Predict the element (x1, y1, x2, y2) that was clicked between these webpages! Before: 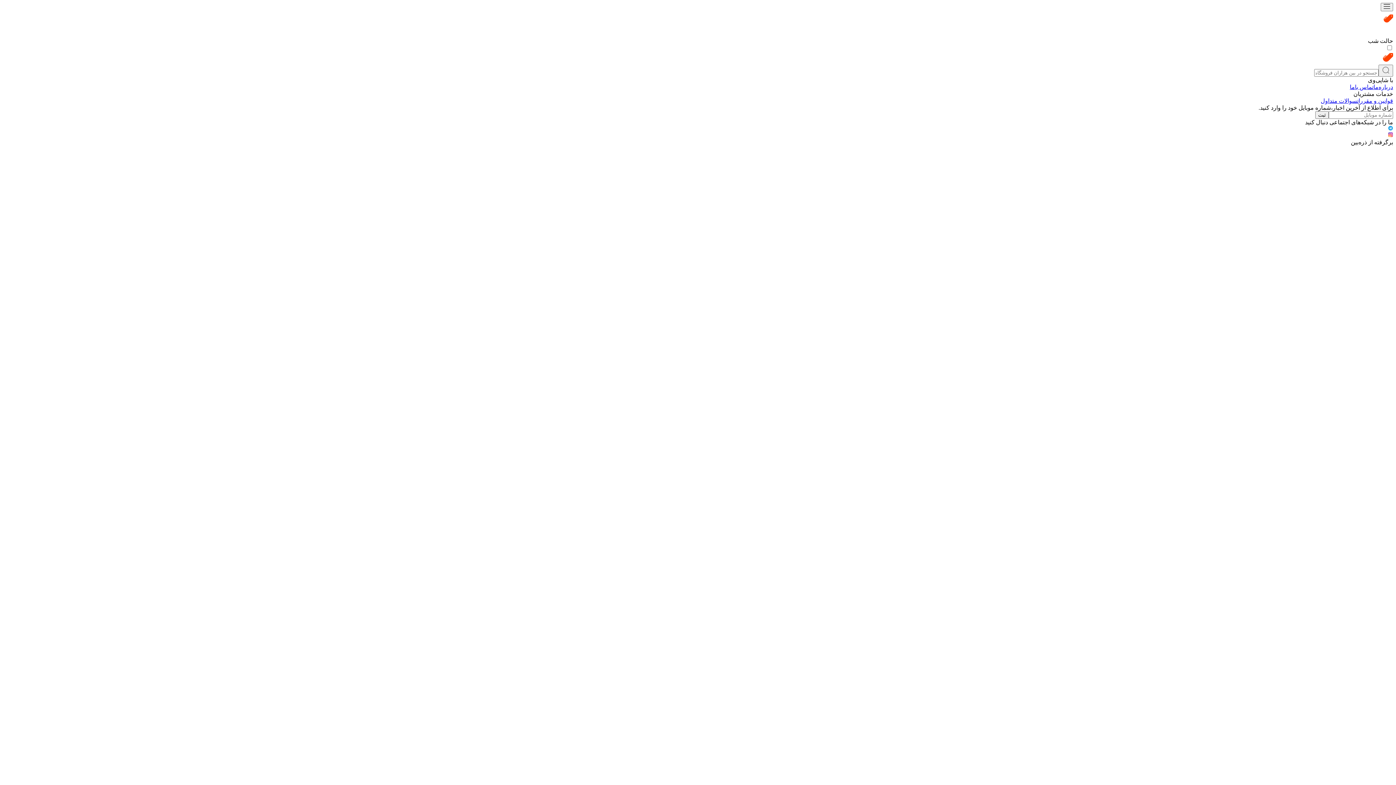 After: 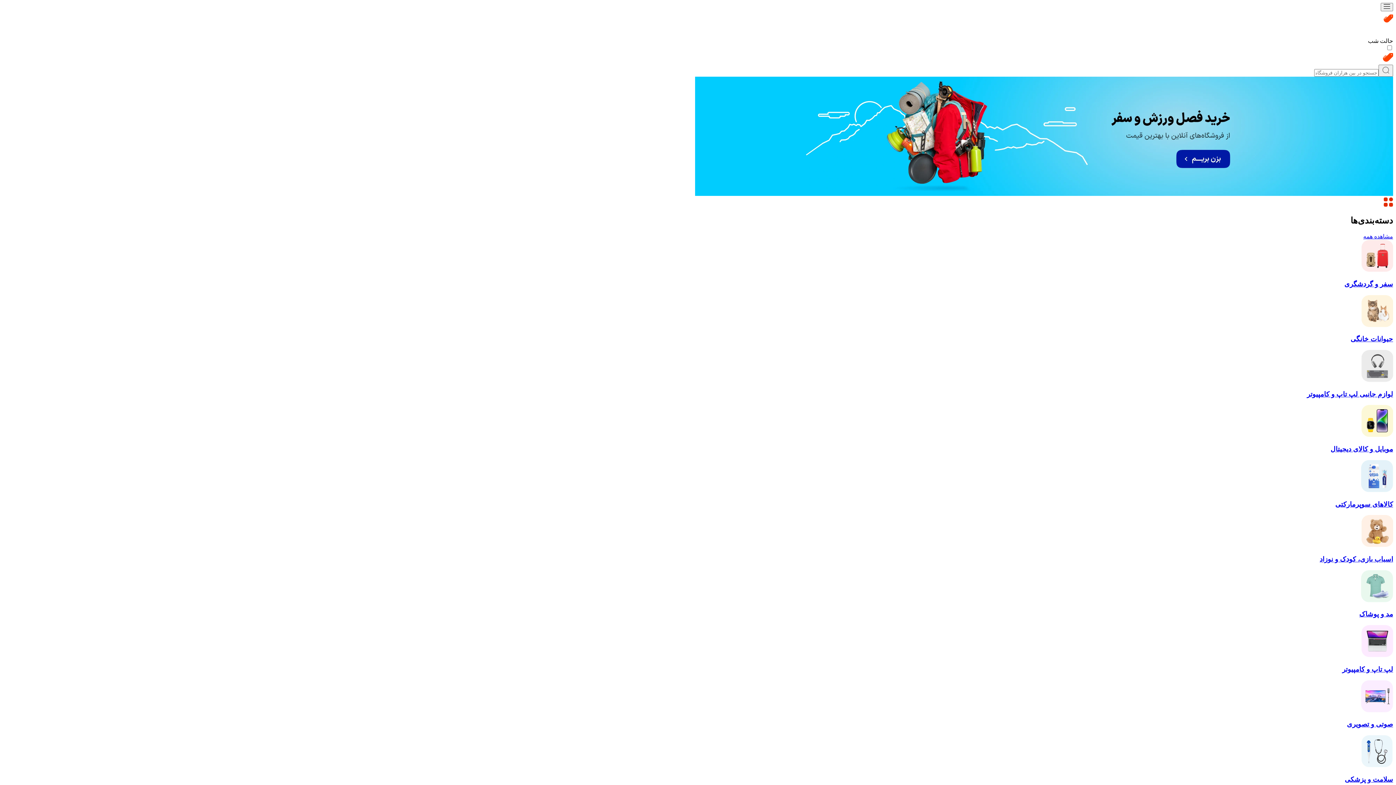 Action: bbox: (1349, 58, 1393, 64)